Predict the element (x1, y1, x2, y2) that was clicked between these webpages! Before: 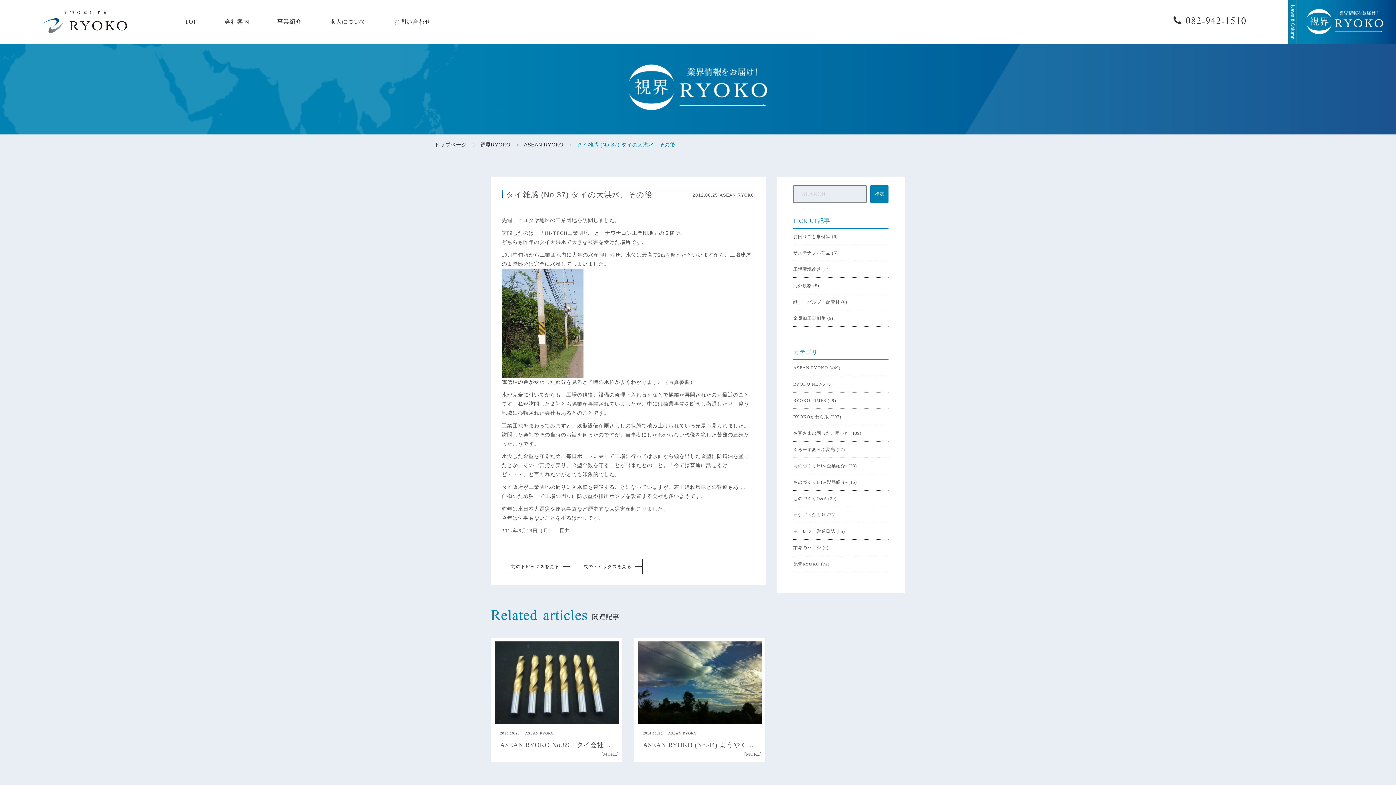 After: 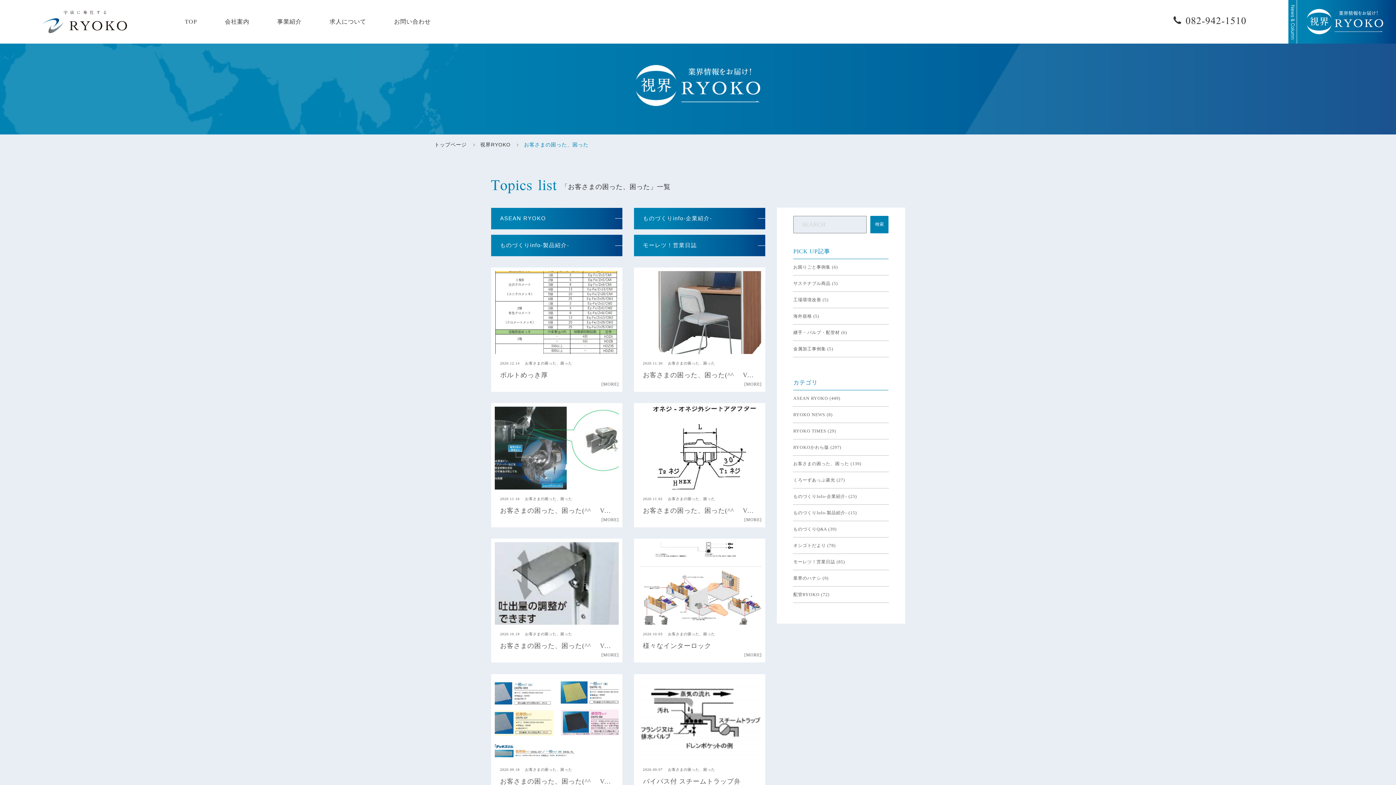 Action: label: お客さまの困った、困った (139) bbox: (793, 425, 888, 441)